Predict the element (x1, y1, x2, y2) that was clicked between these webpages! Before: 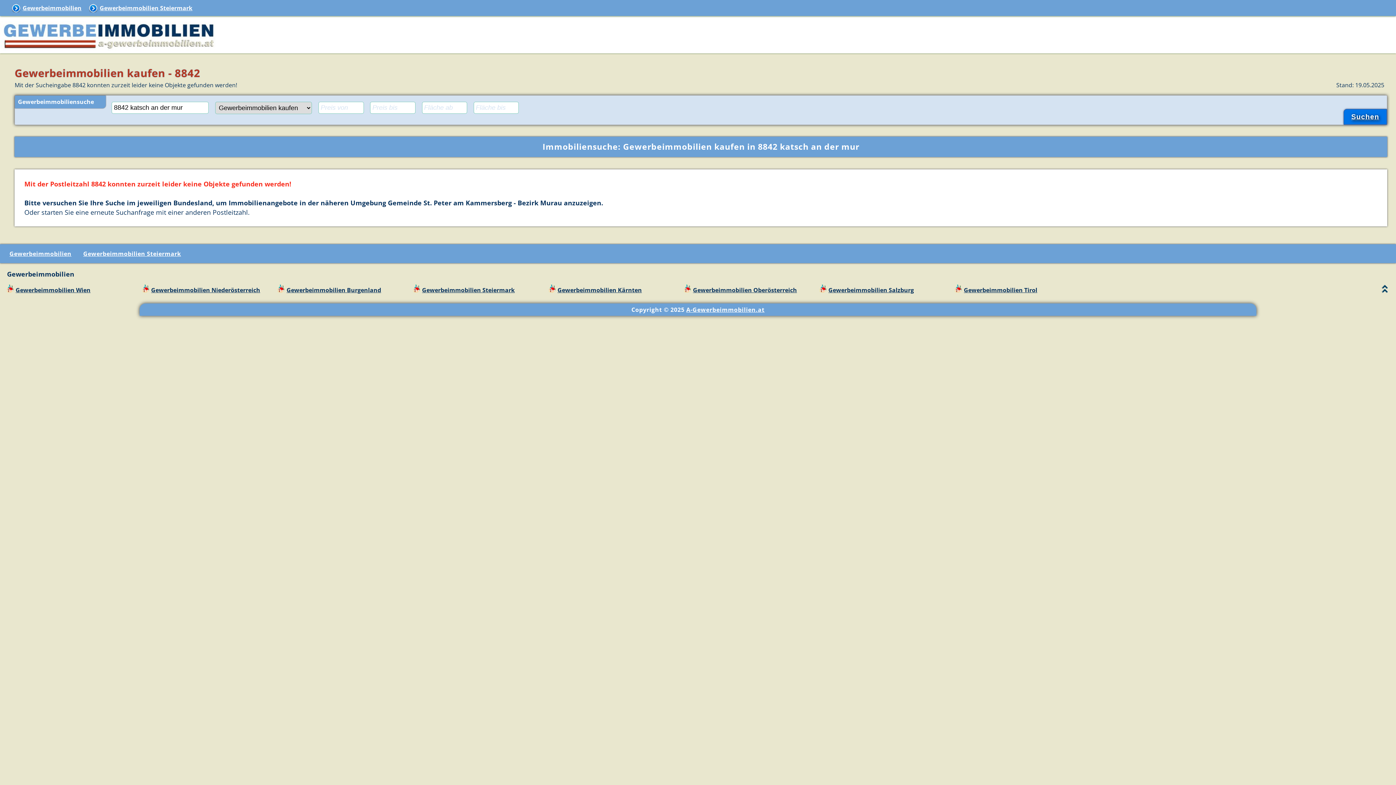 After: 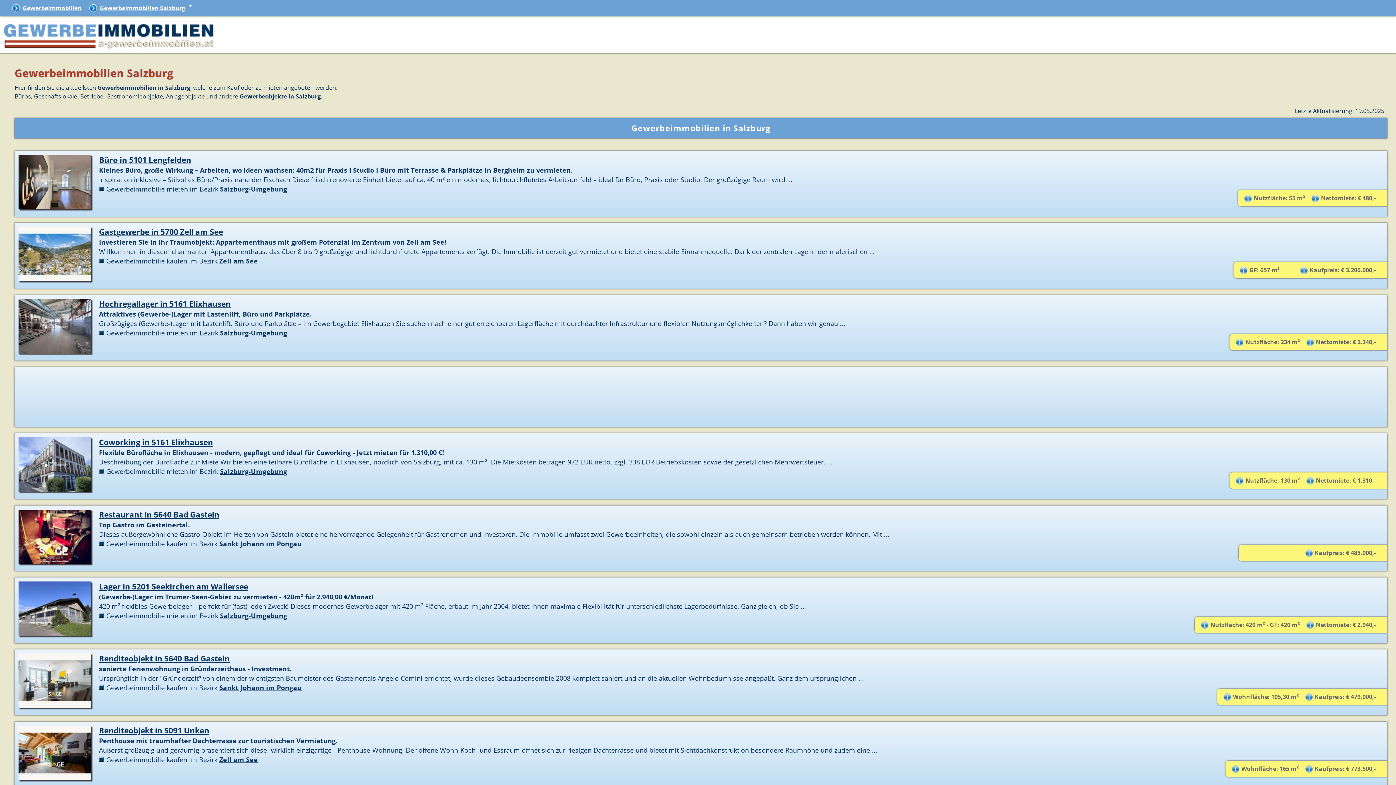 Action: label: Gewerbeimmobilien Salzburg bbox: (828, 286, 914, 294)